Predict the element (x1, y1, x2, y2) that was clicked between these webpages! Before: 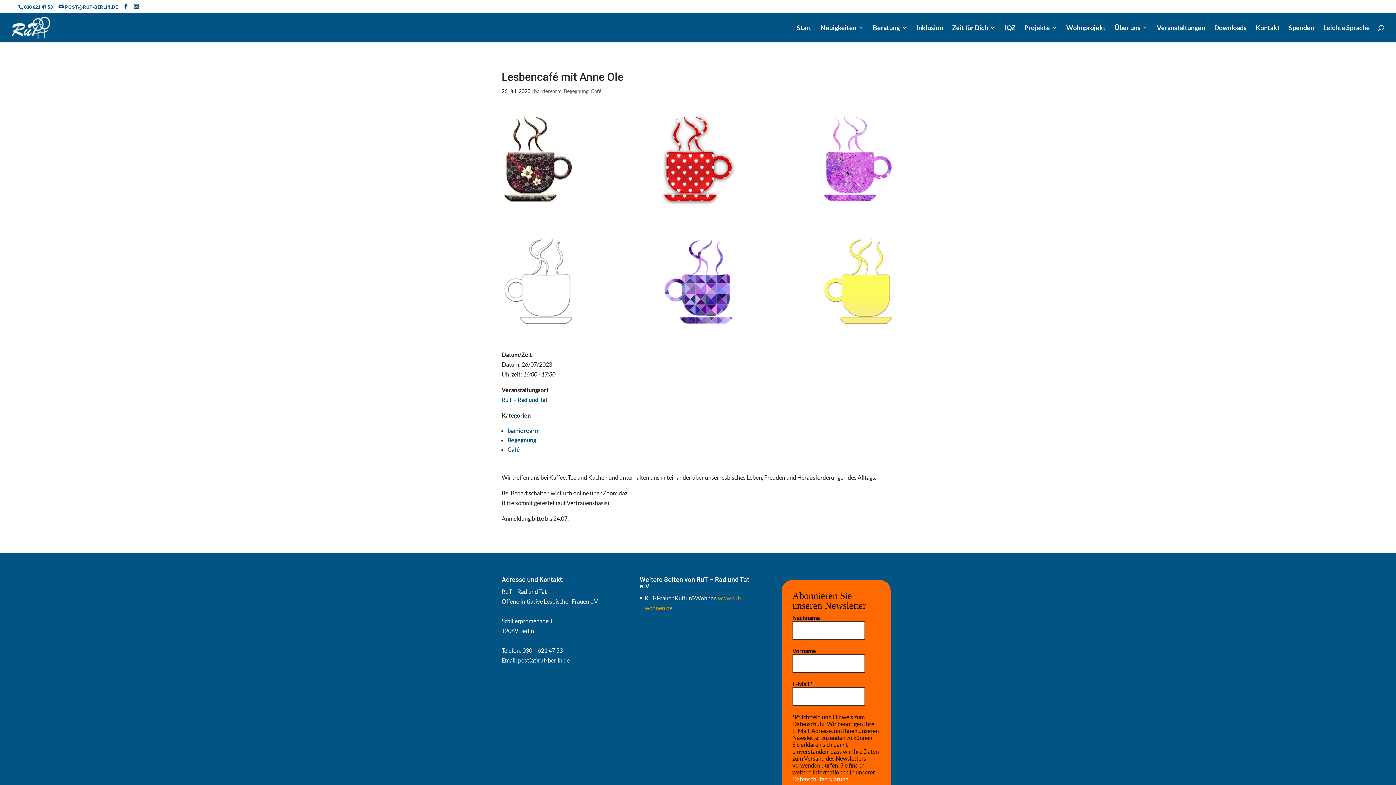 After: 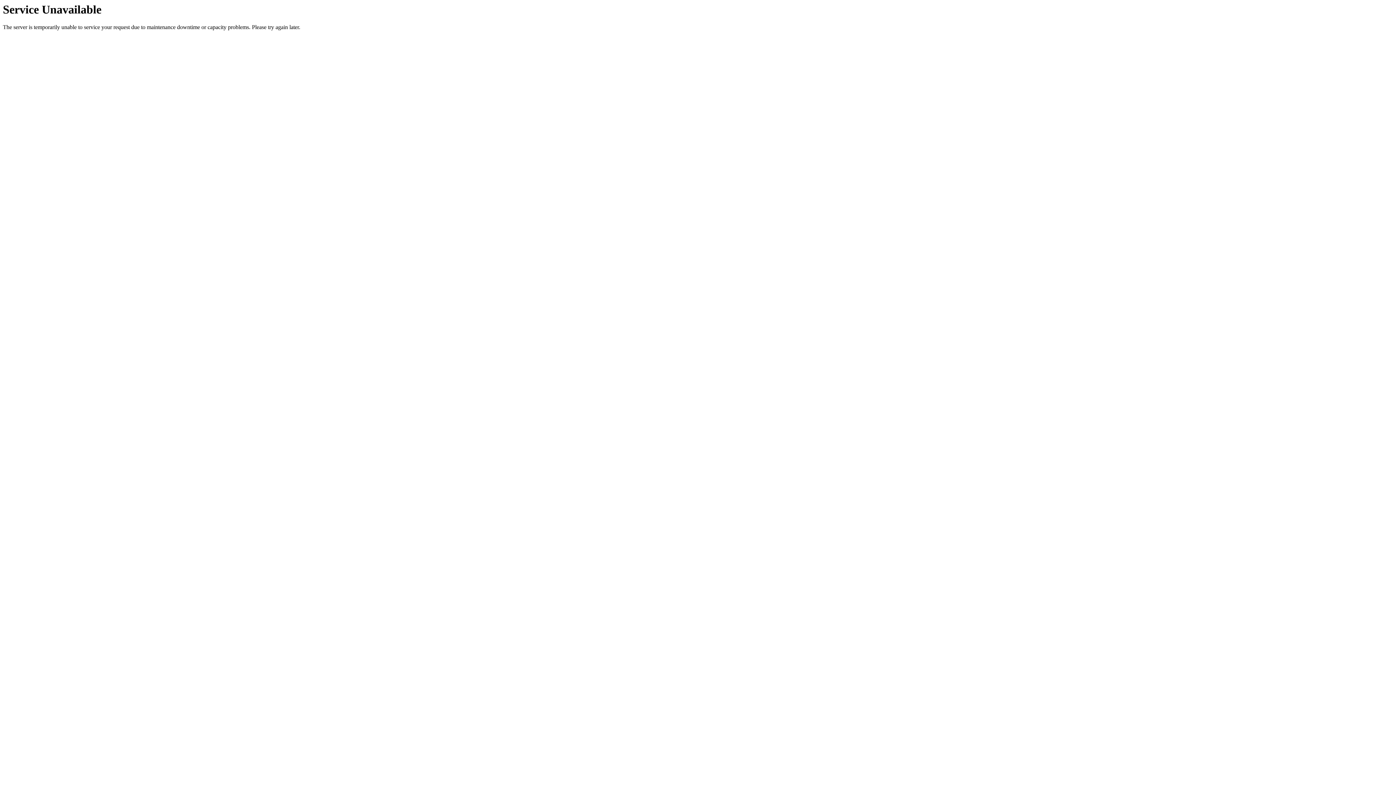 Action: label: Neuigkeiten bbox: (820, 25, 864, 42)